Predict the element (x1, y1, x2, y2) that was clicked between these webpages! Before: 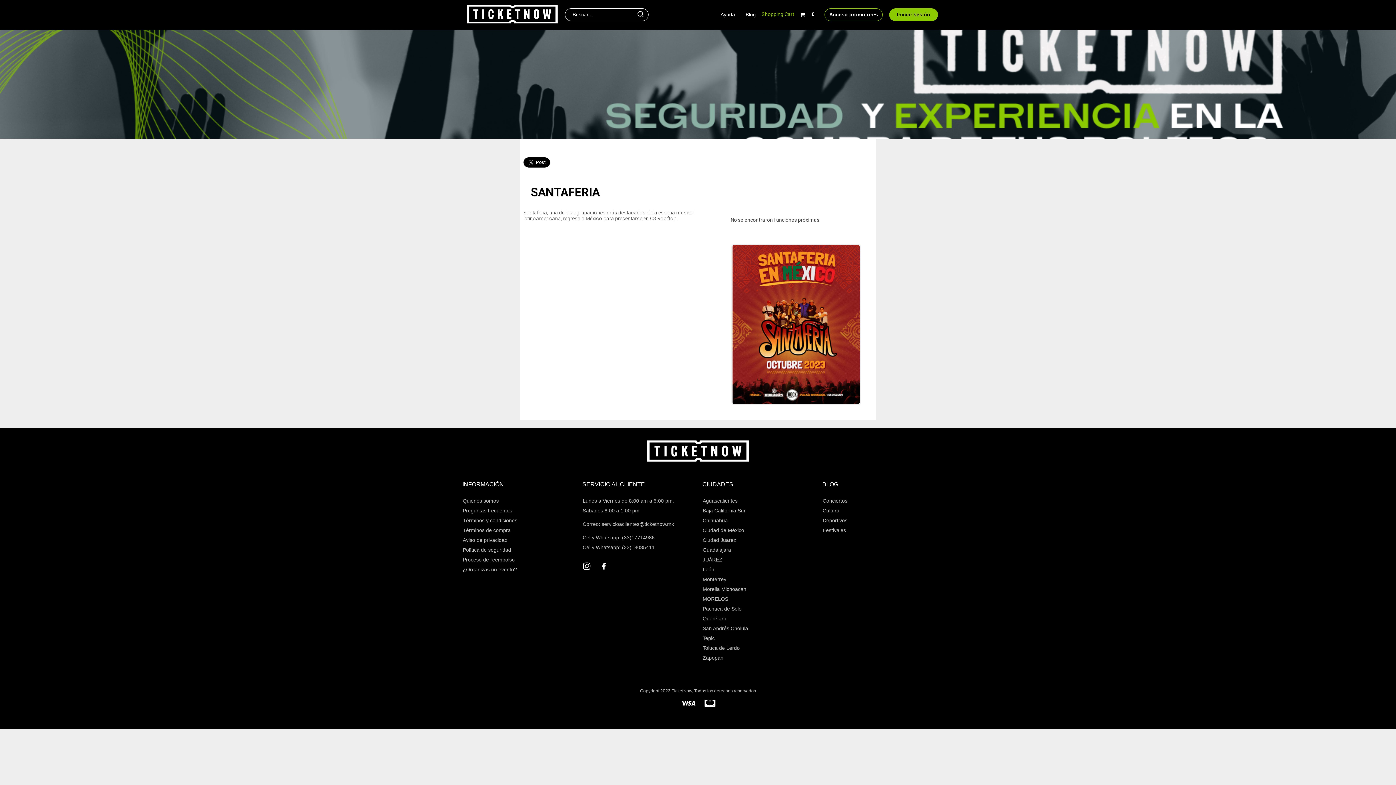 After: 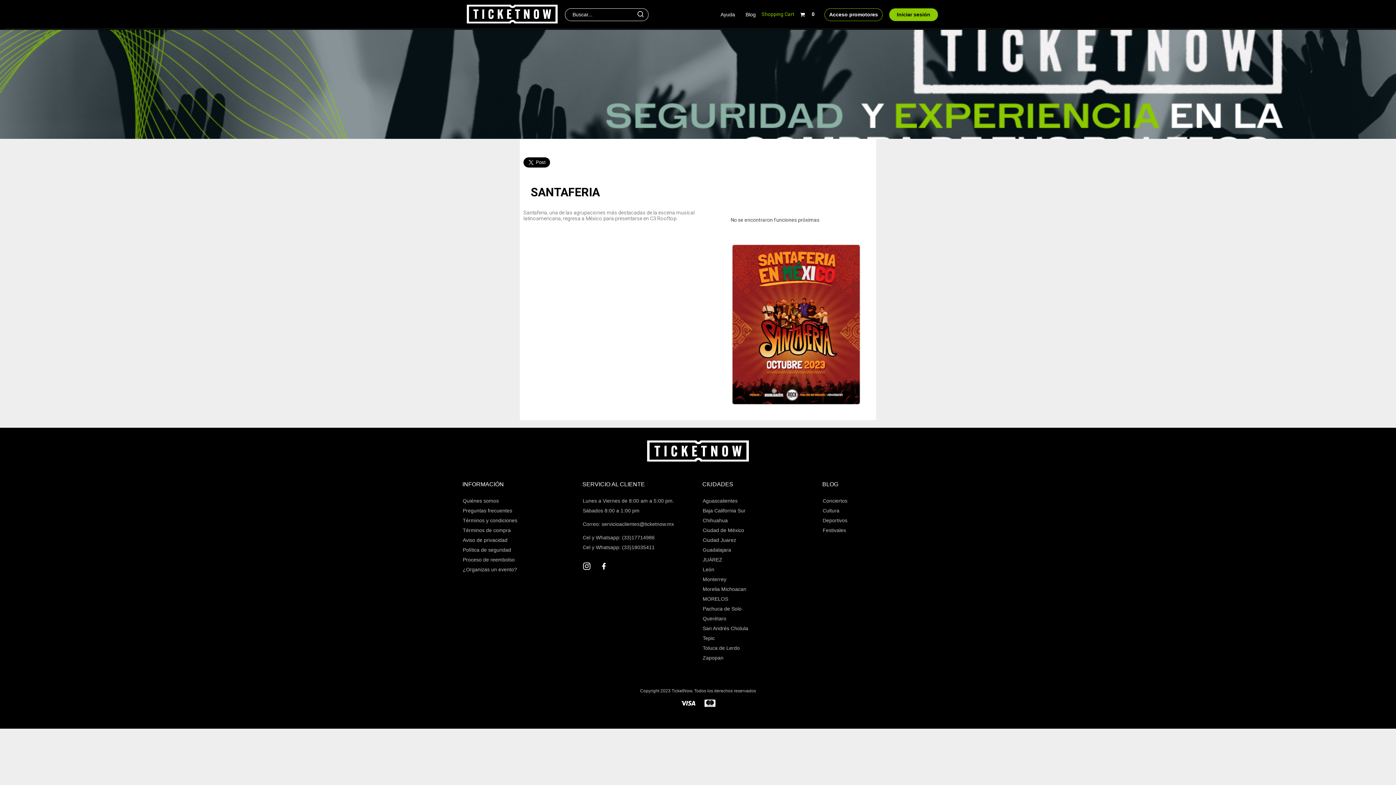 Action: bbox: (596, 560, 612, 575)